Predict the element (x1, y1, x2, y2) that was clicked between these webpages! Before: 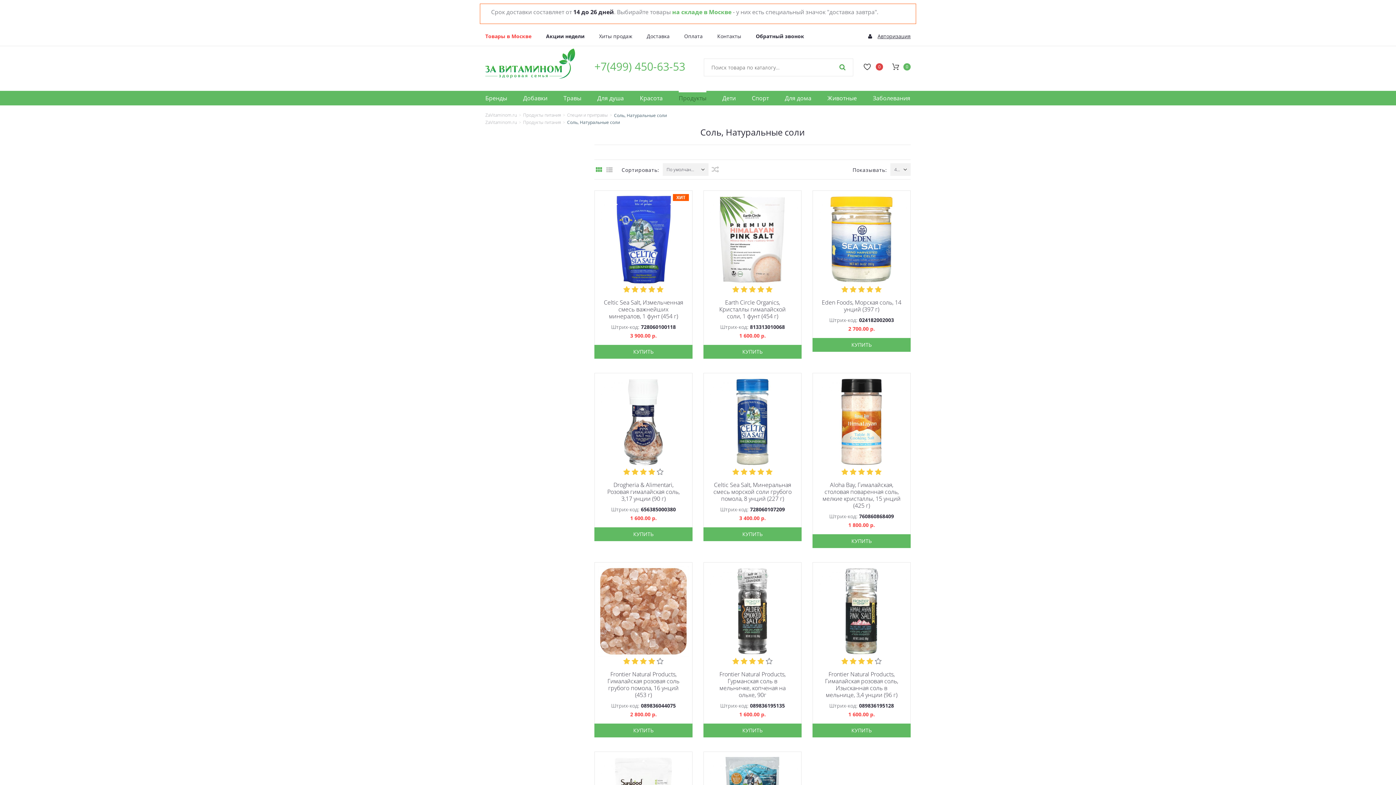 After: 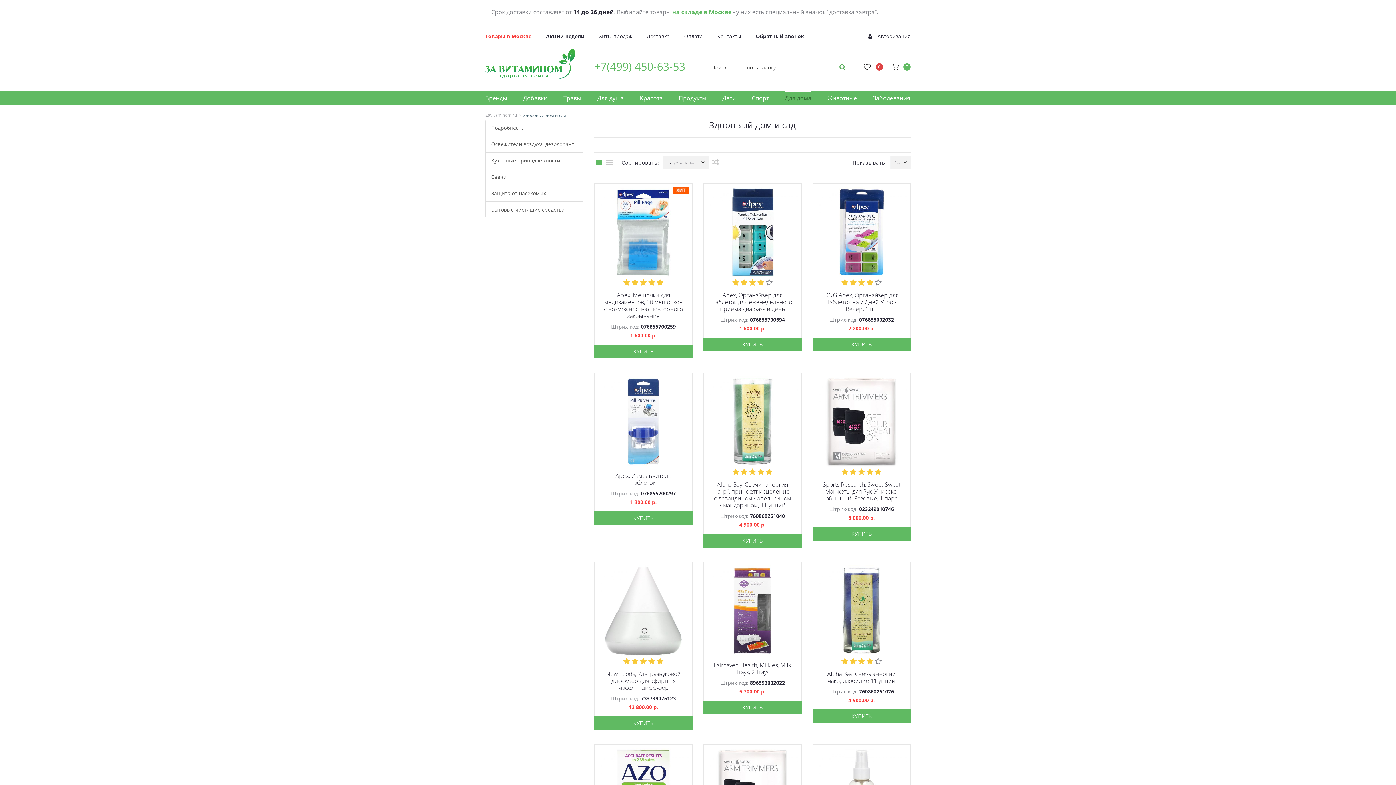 Action: label: Для дома bbox: (785, 90, 811, 105)